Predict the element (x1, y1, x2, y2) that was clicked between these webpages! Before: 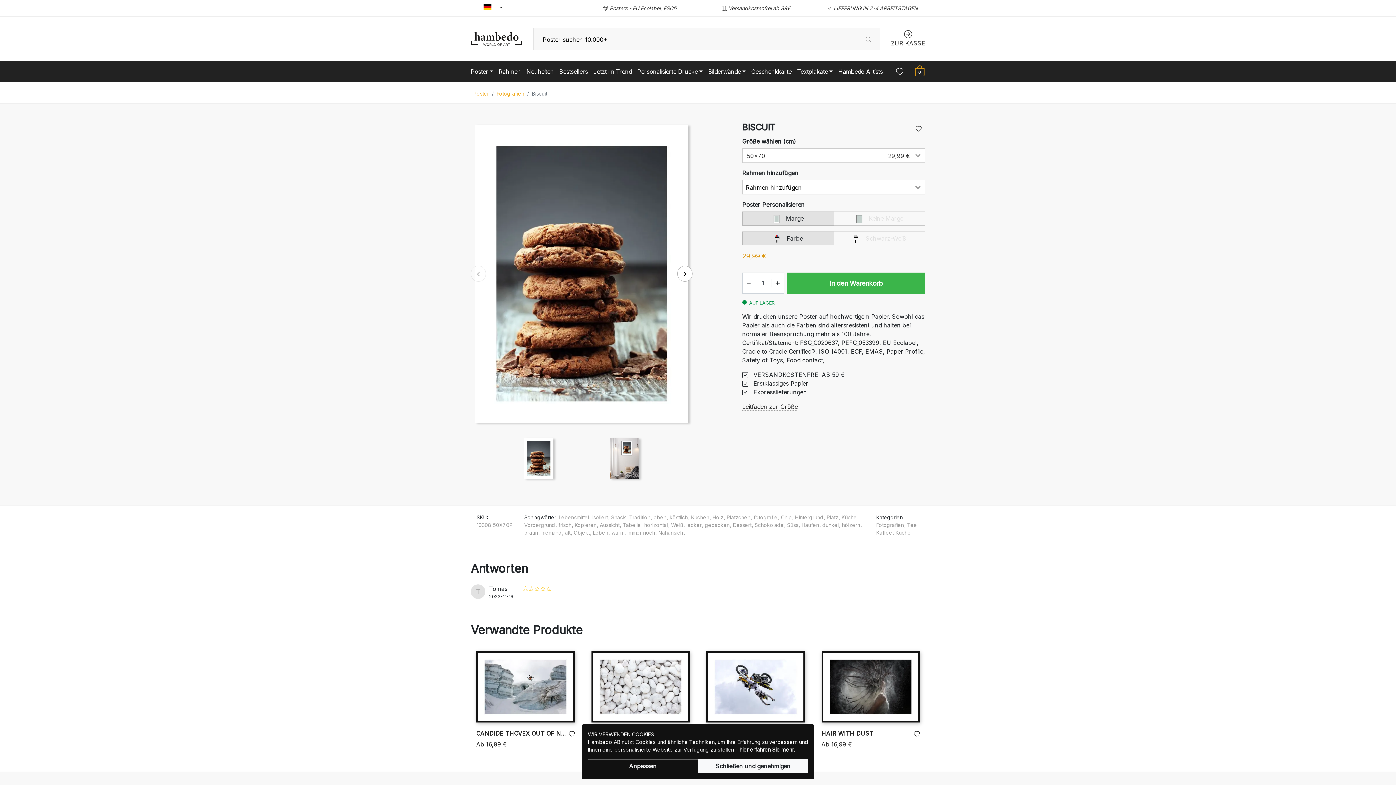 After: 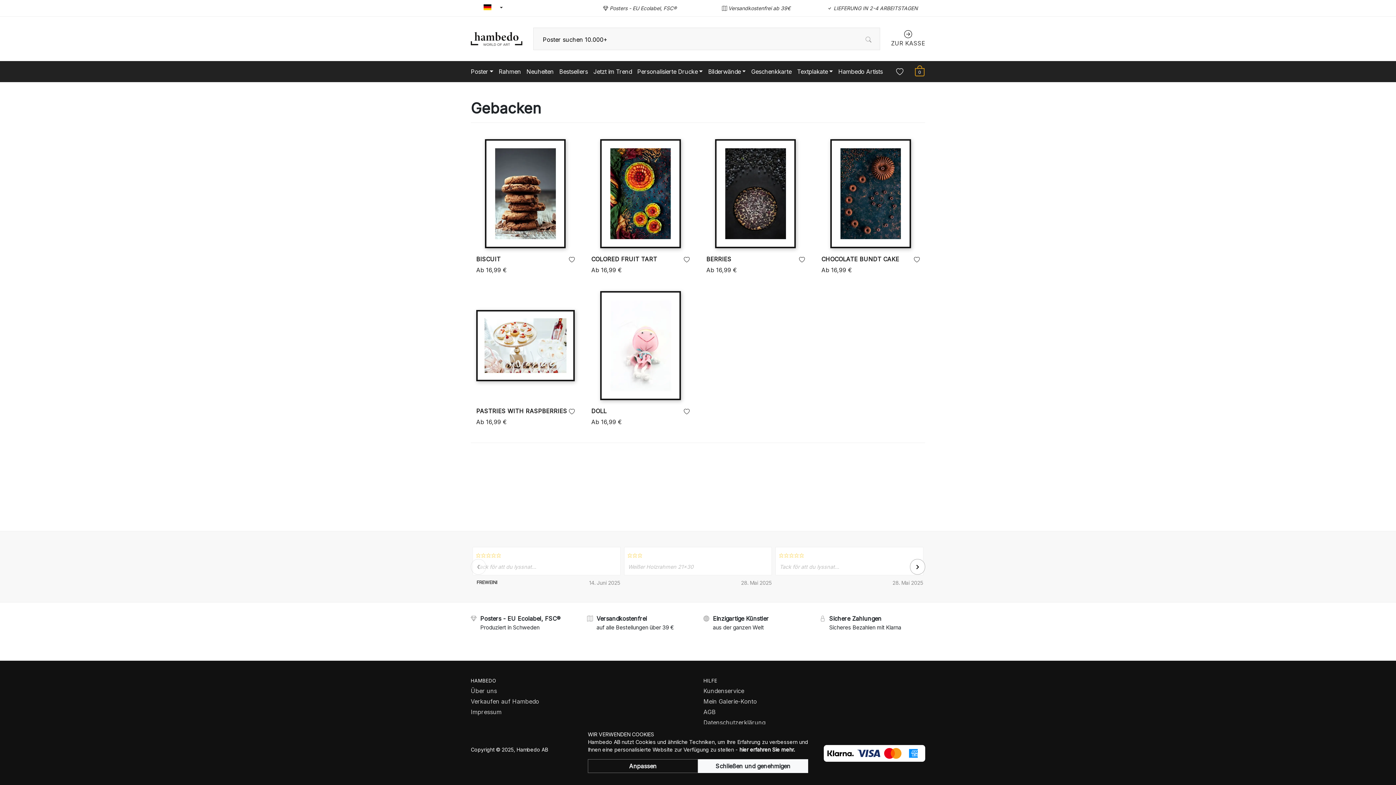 Action: bbox: (705, 522, 733, 528) label: gebacken 